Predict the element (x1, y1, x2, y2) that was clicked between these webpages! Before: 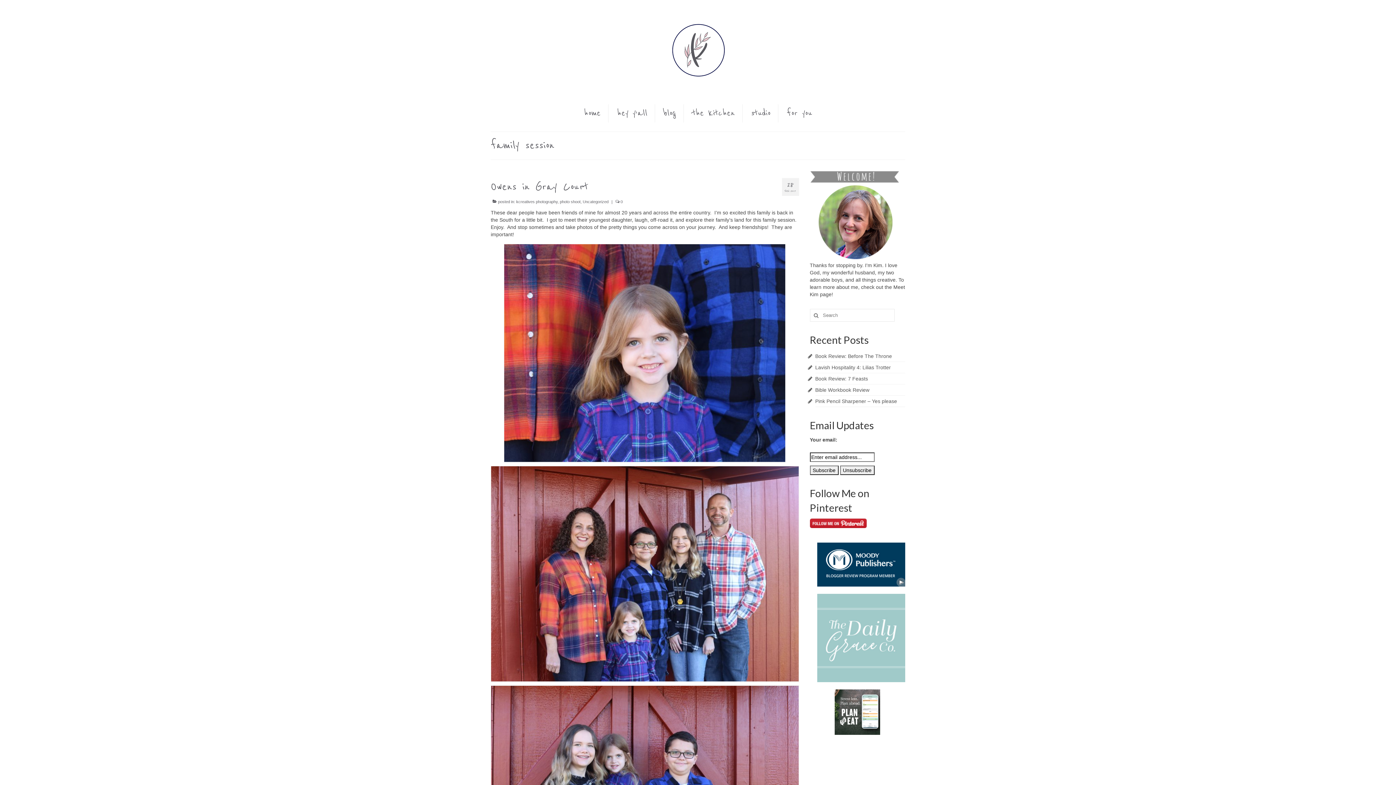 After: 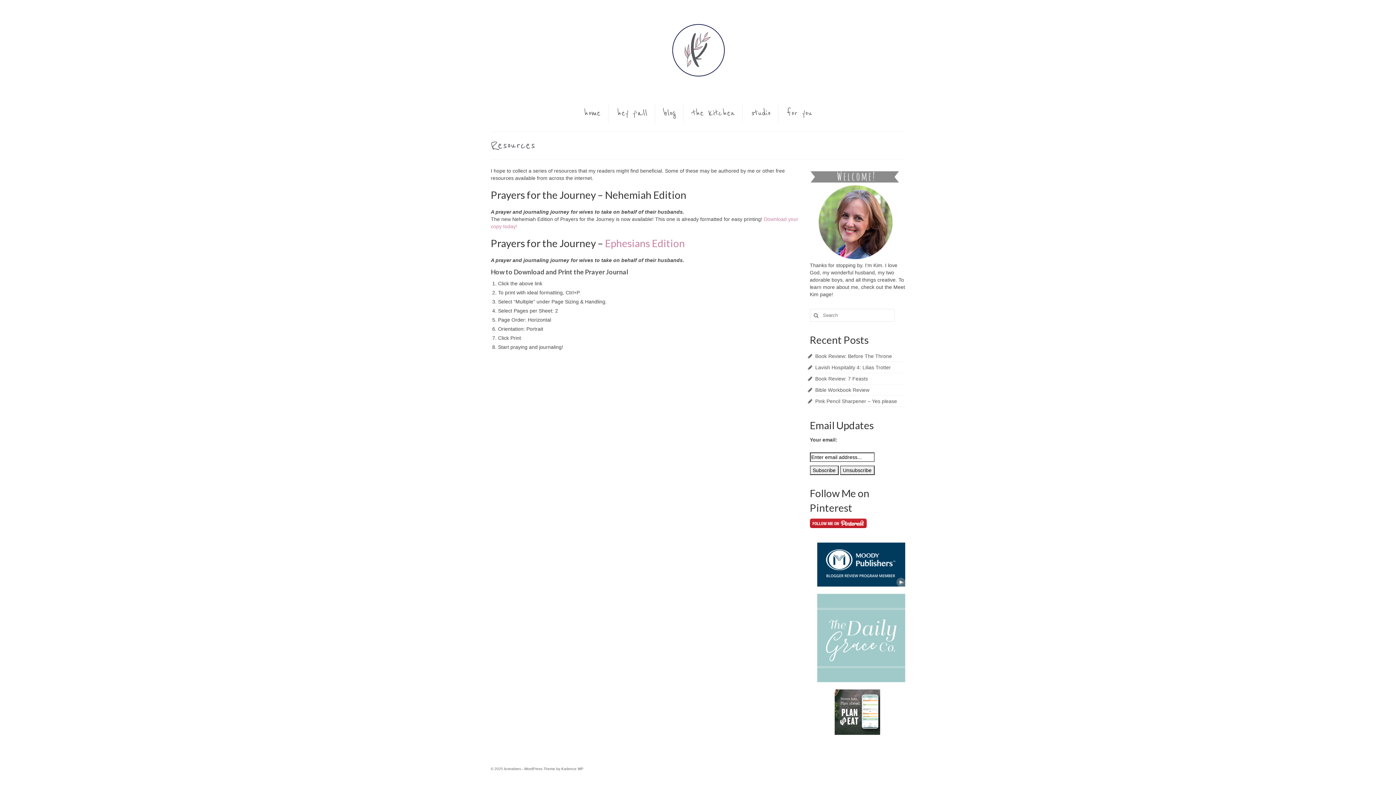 Action: label: for you bbox: (779, 104, 819, 122)